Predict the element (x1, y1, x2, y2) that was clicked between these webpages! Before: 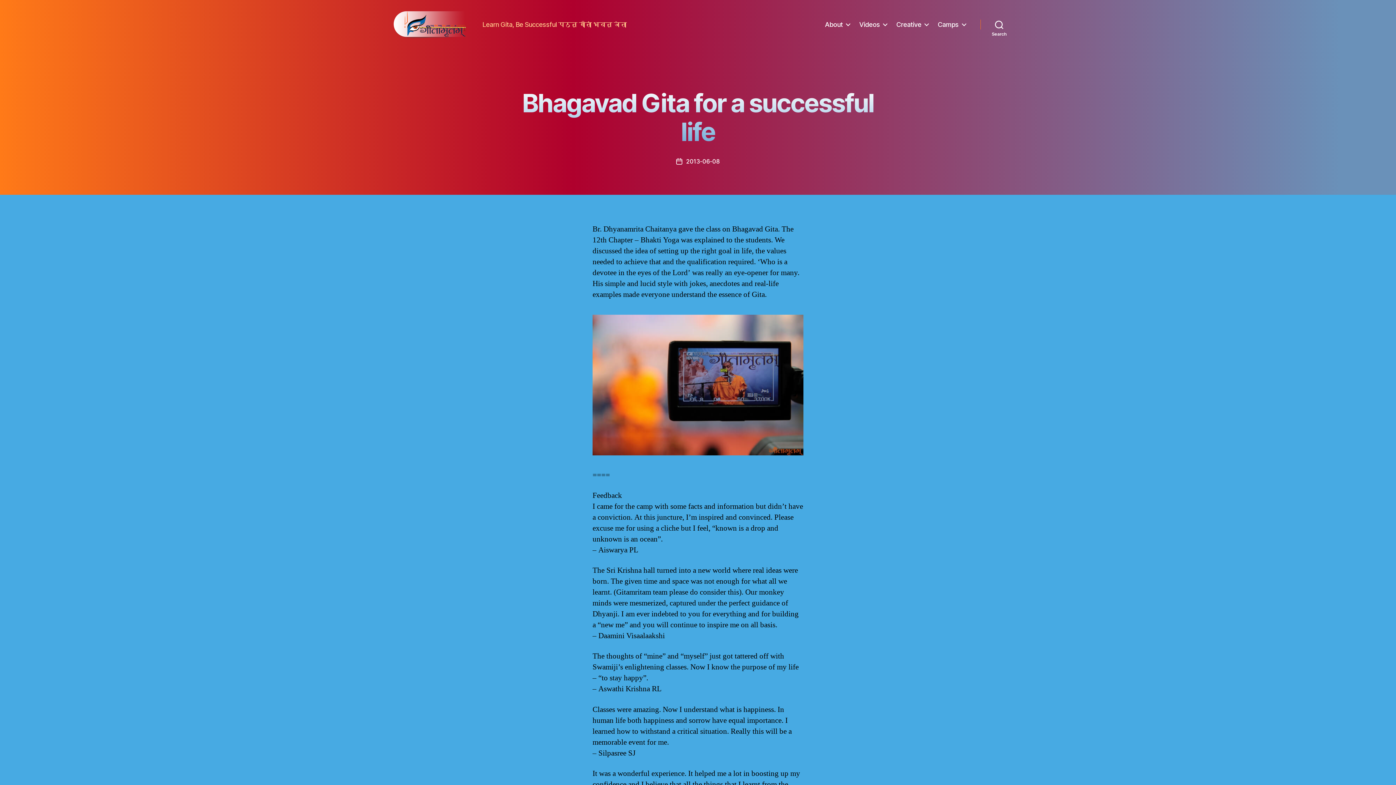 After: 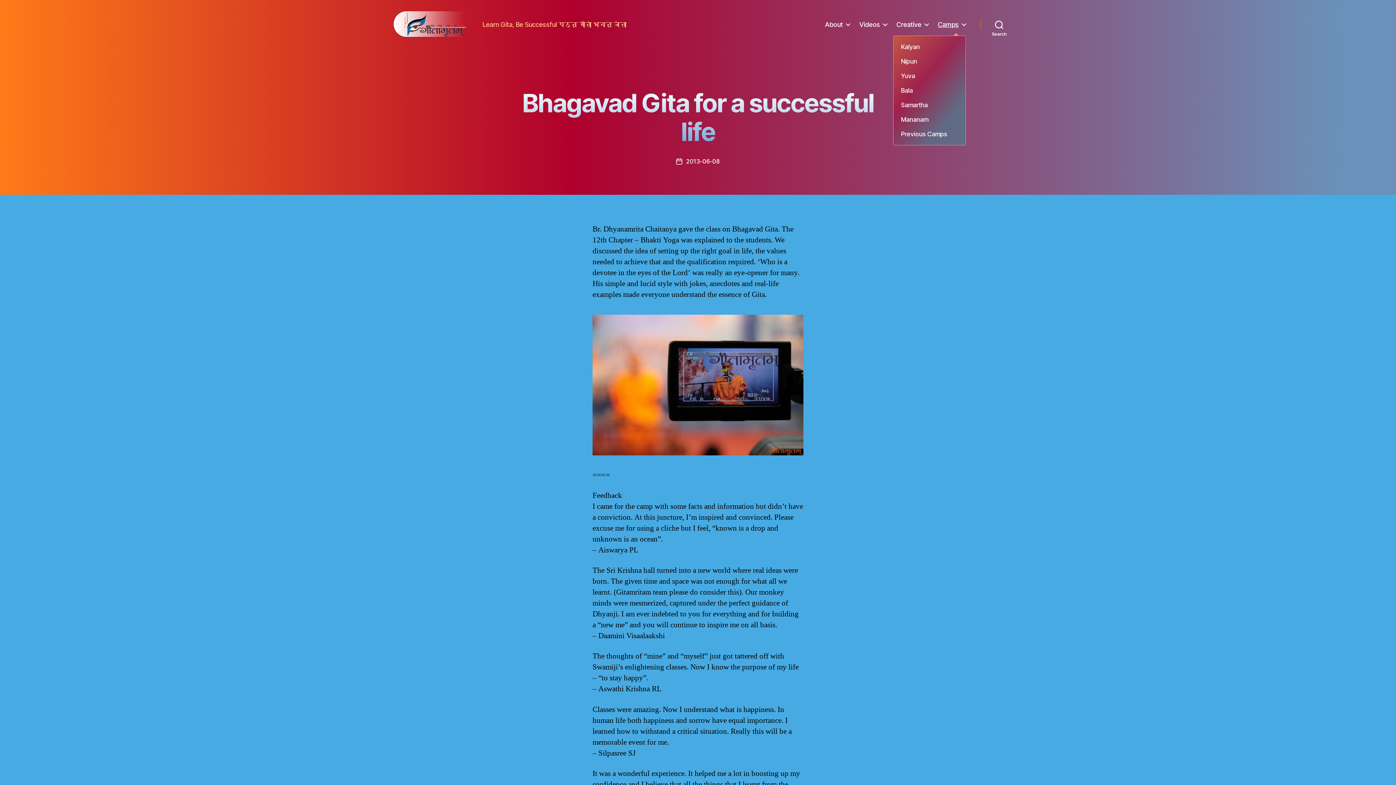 Action: label: Camps bbox: (937, 20, 966, 28)